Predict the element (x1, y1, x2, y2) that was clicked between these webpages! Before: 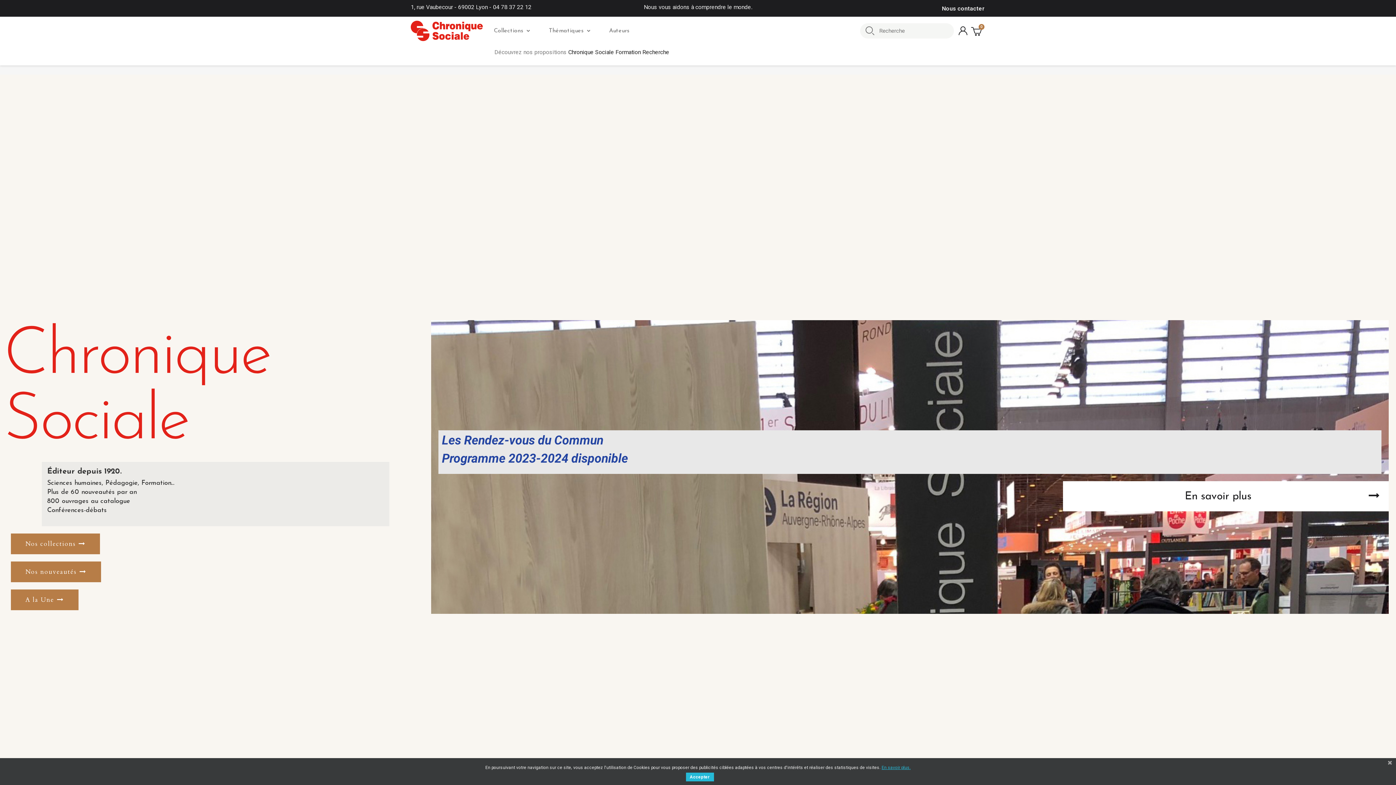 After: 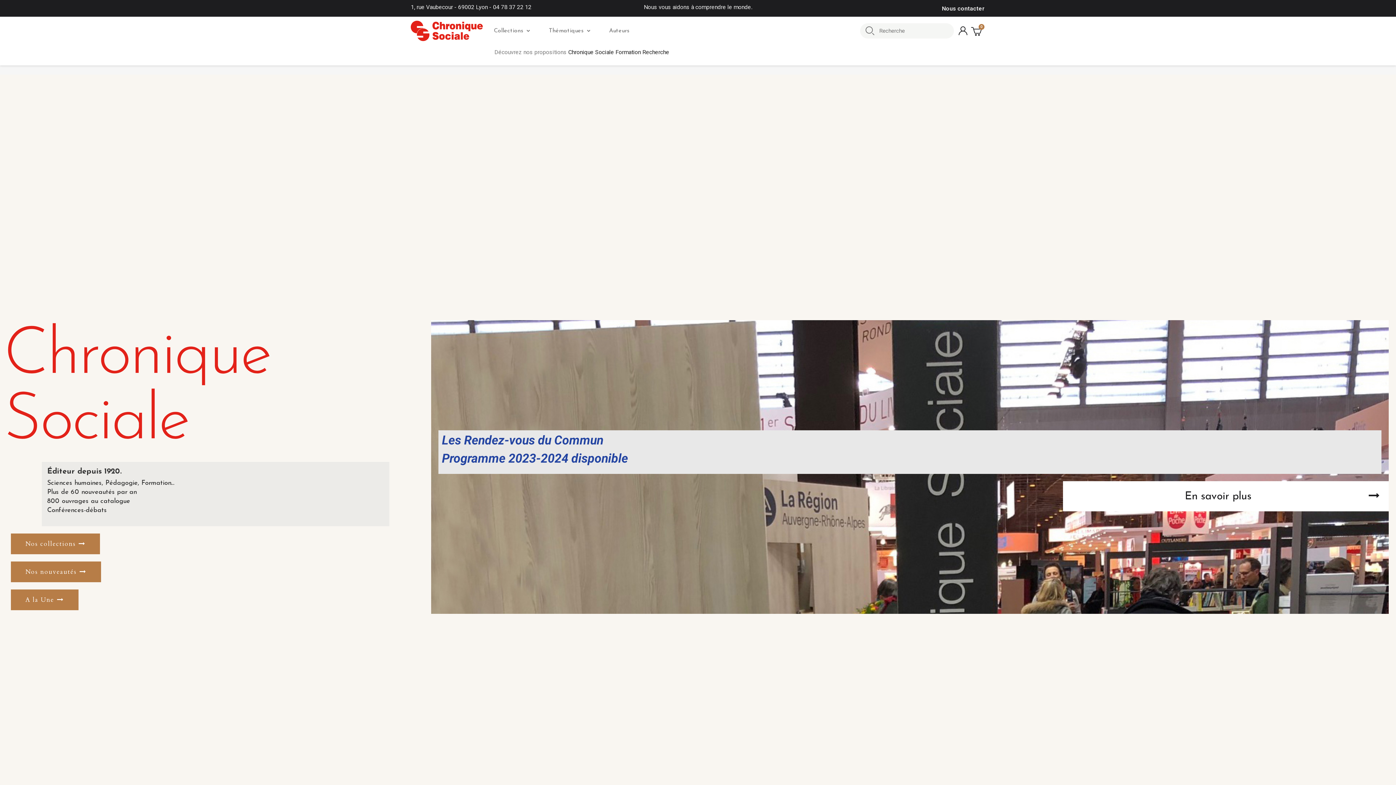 Action: bbox: (1384, 758, 1396, 768)